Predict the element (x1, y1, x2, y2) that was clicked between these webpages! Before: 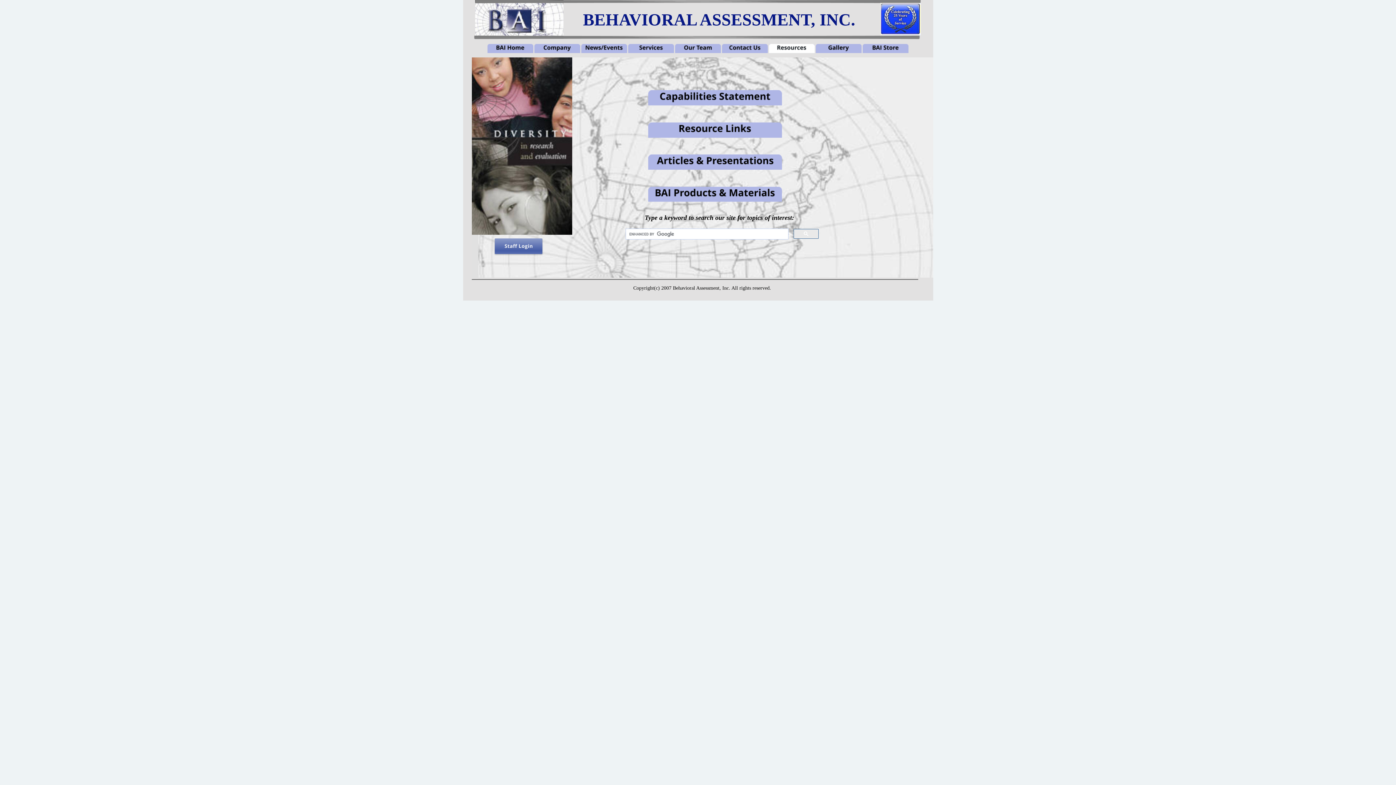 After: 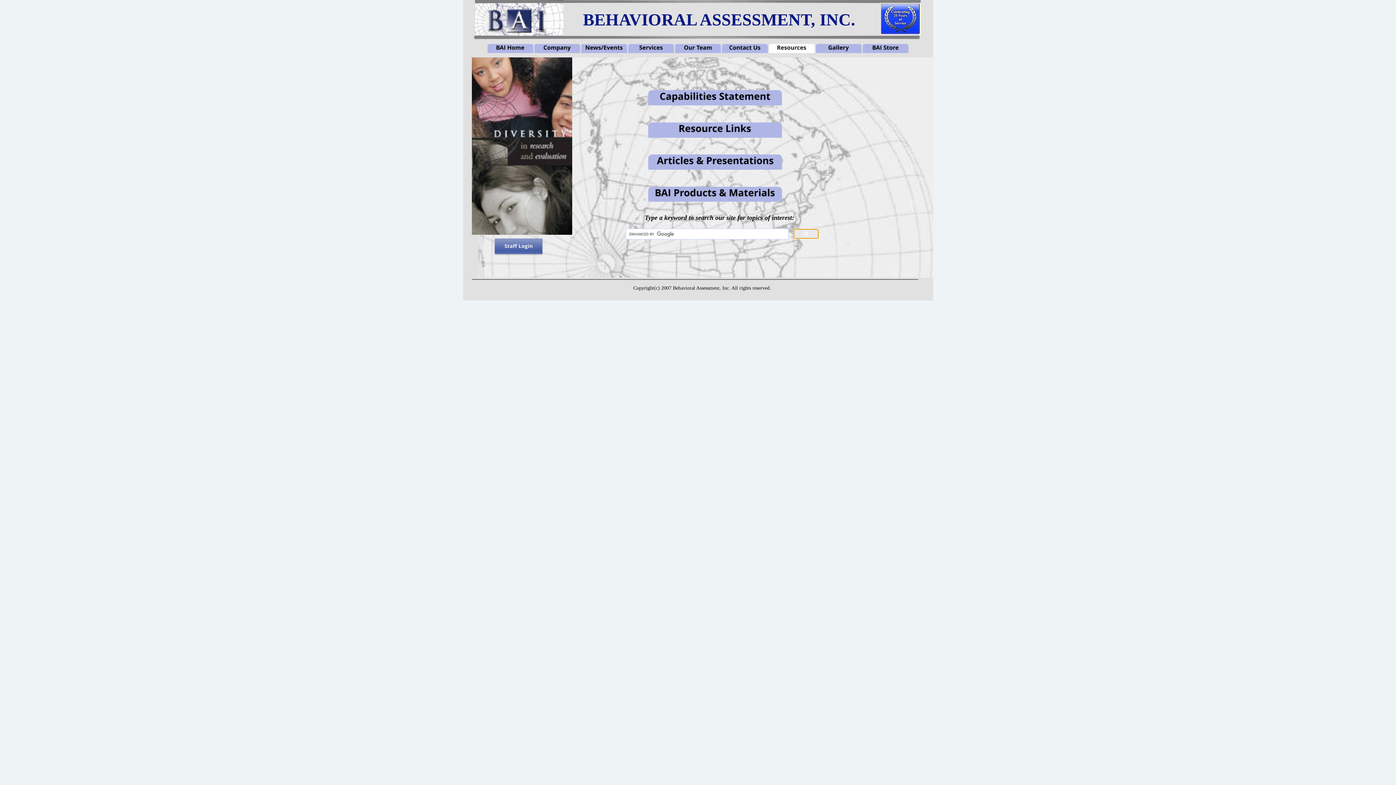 Action: bbox: (793, 229, 818, 238)